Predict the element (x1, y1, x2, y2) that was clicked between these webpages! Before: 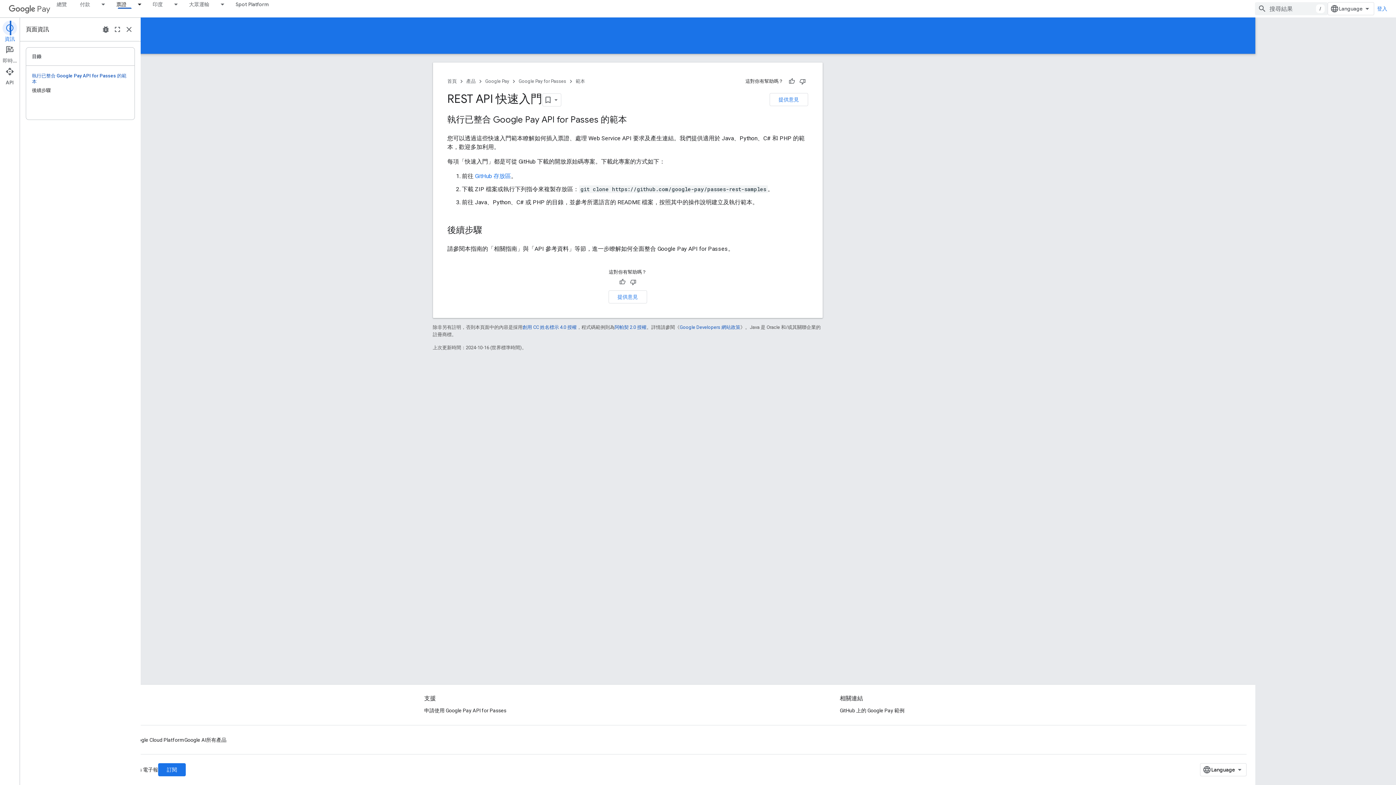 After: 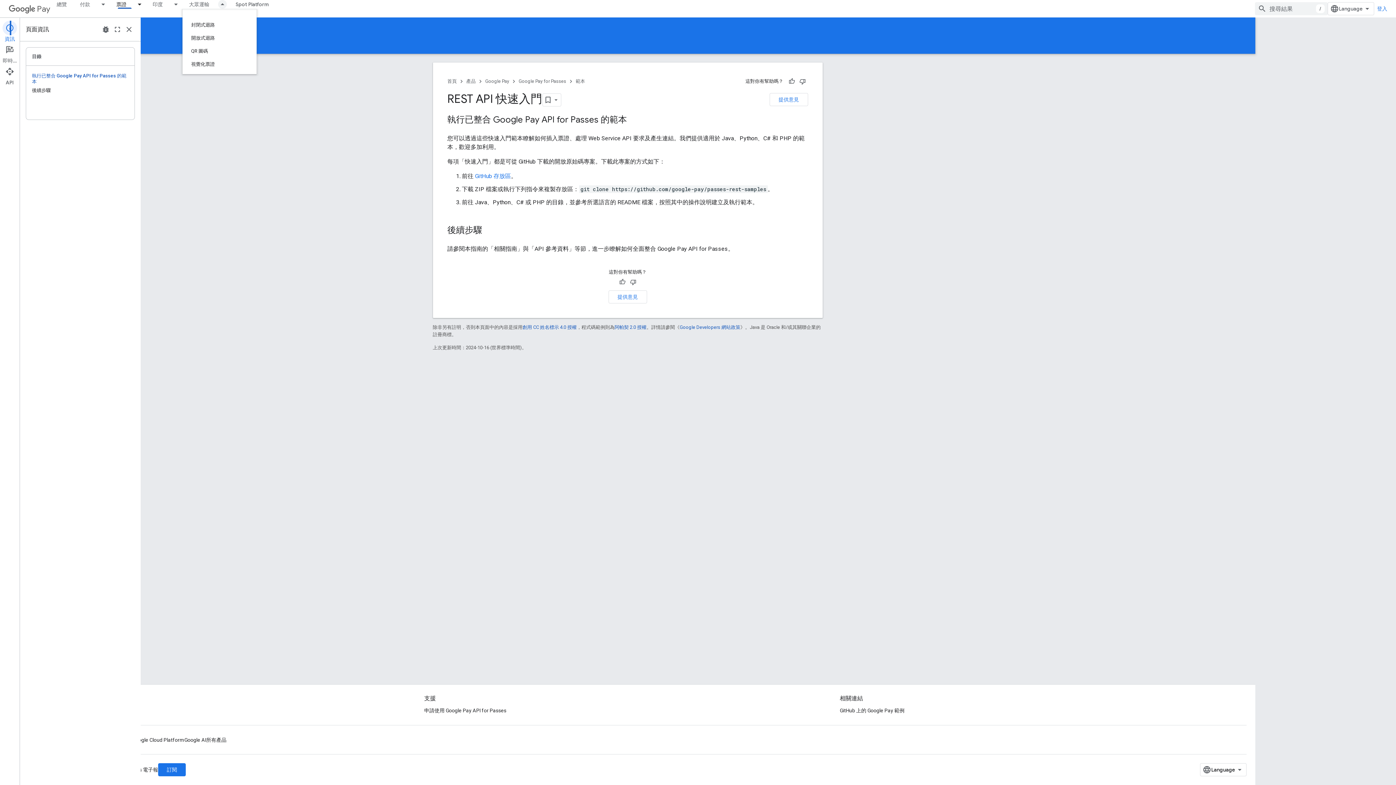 Action: label: 以下項目的下拉式選單： 大眾運輸 bbox: (216, 0, 229, 8)